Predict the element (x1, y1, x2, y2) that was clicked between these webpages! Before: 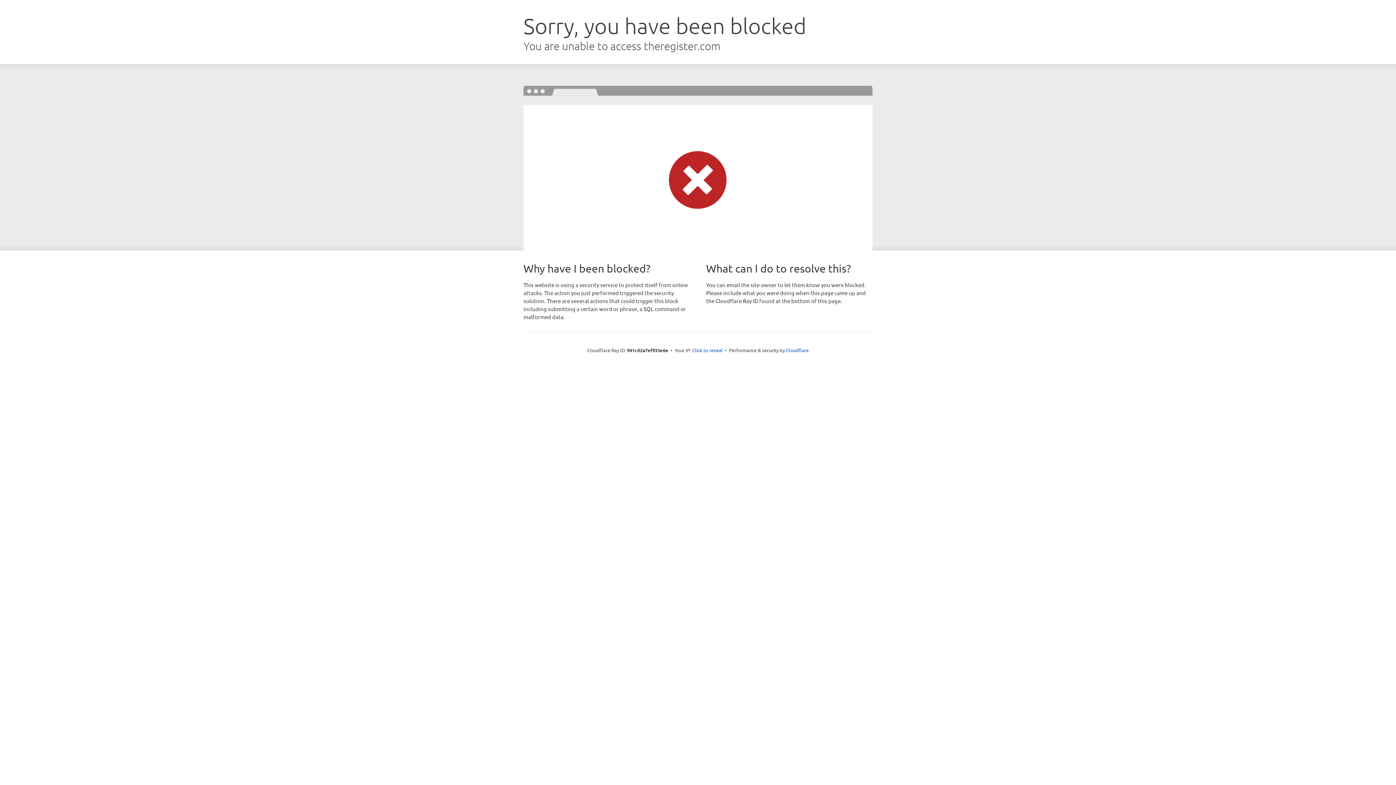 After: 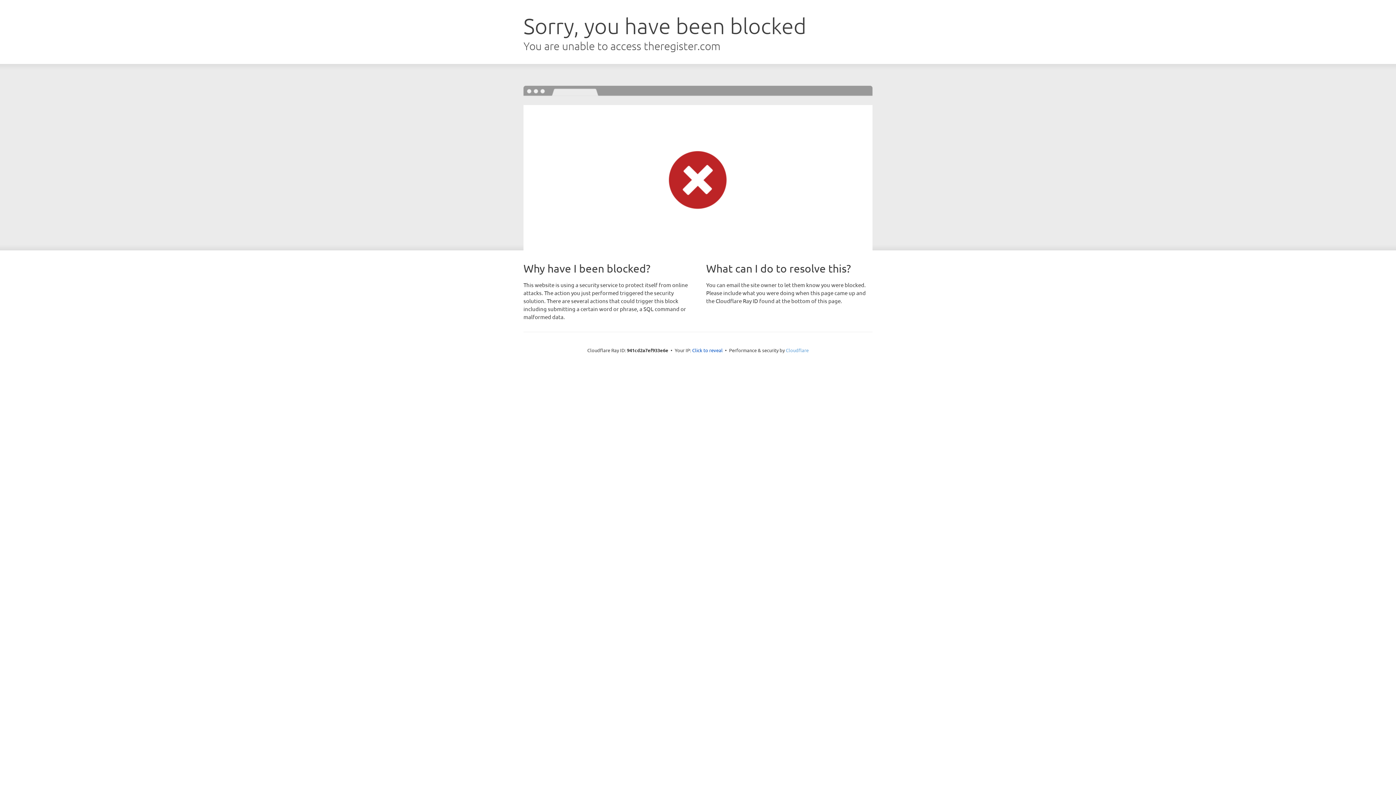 Action: bbox: (786, 347, 808, 353) label: Cloudflare